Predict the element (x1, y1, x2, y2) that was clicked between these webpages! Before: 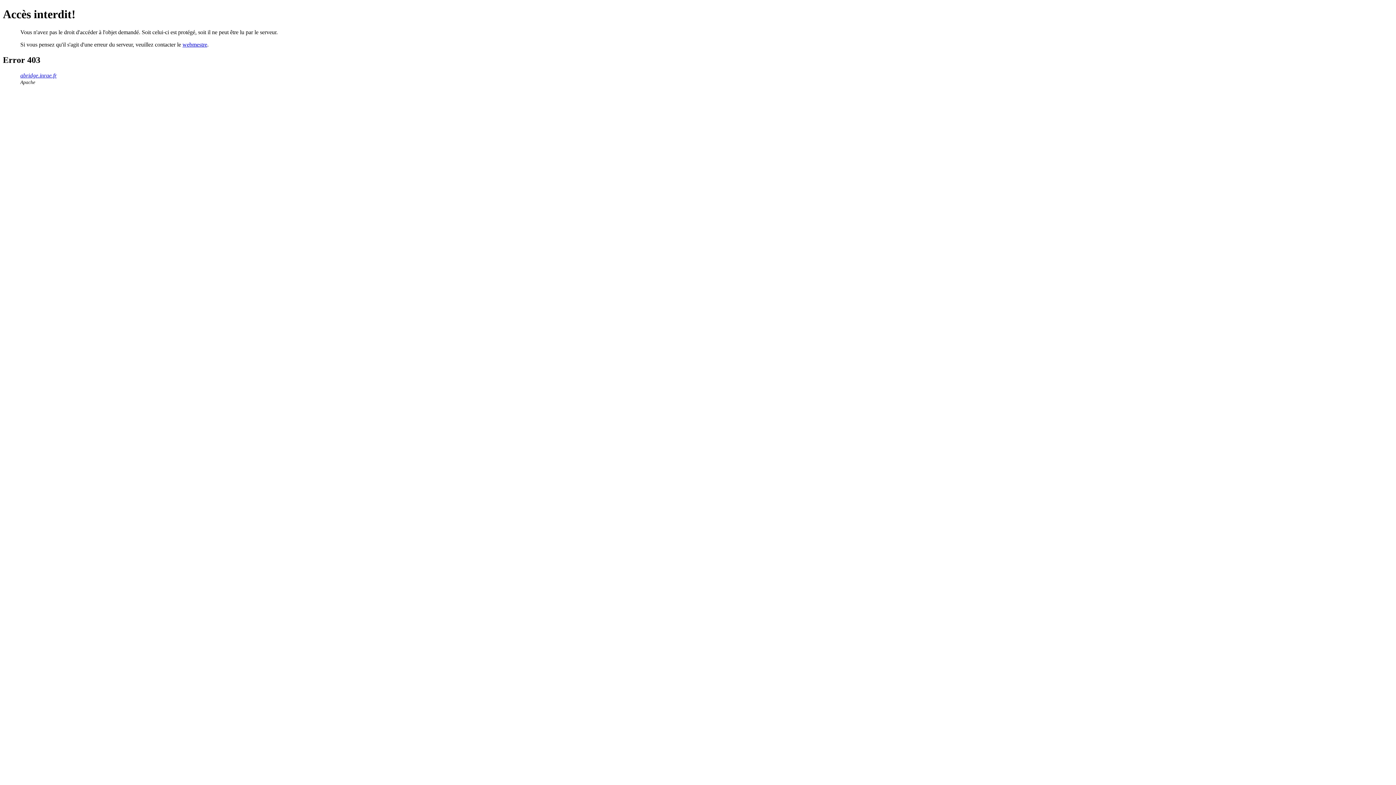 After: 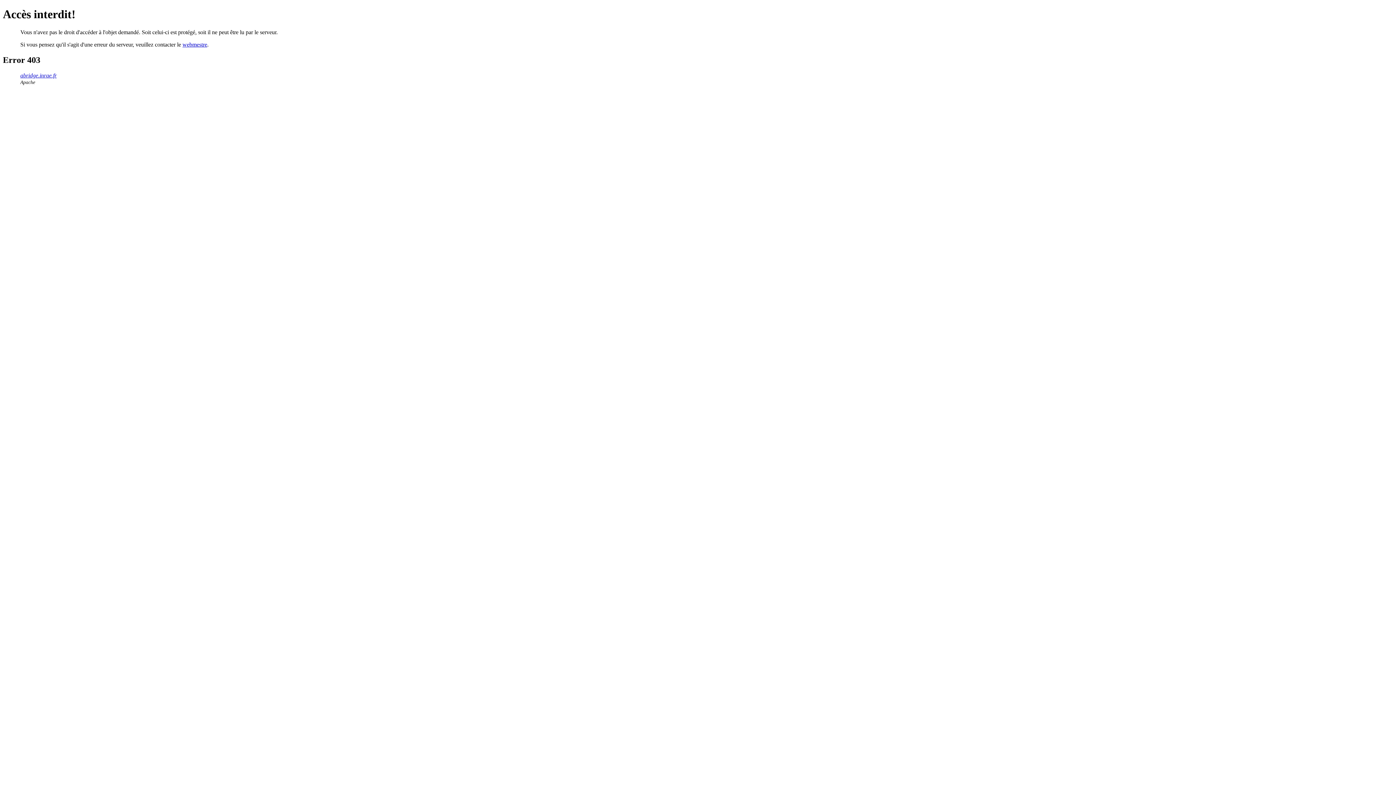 Action: bbox: (182, 41, 207, 47) label: webmestre